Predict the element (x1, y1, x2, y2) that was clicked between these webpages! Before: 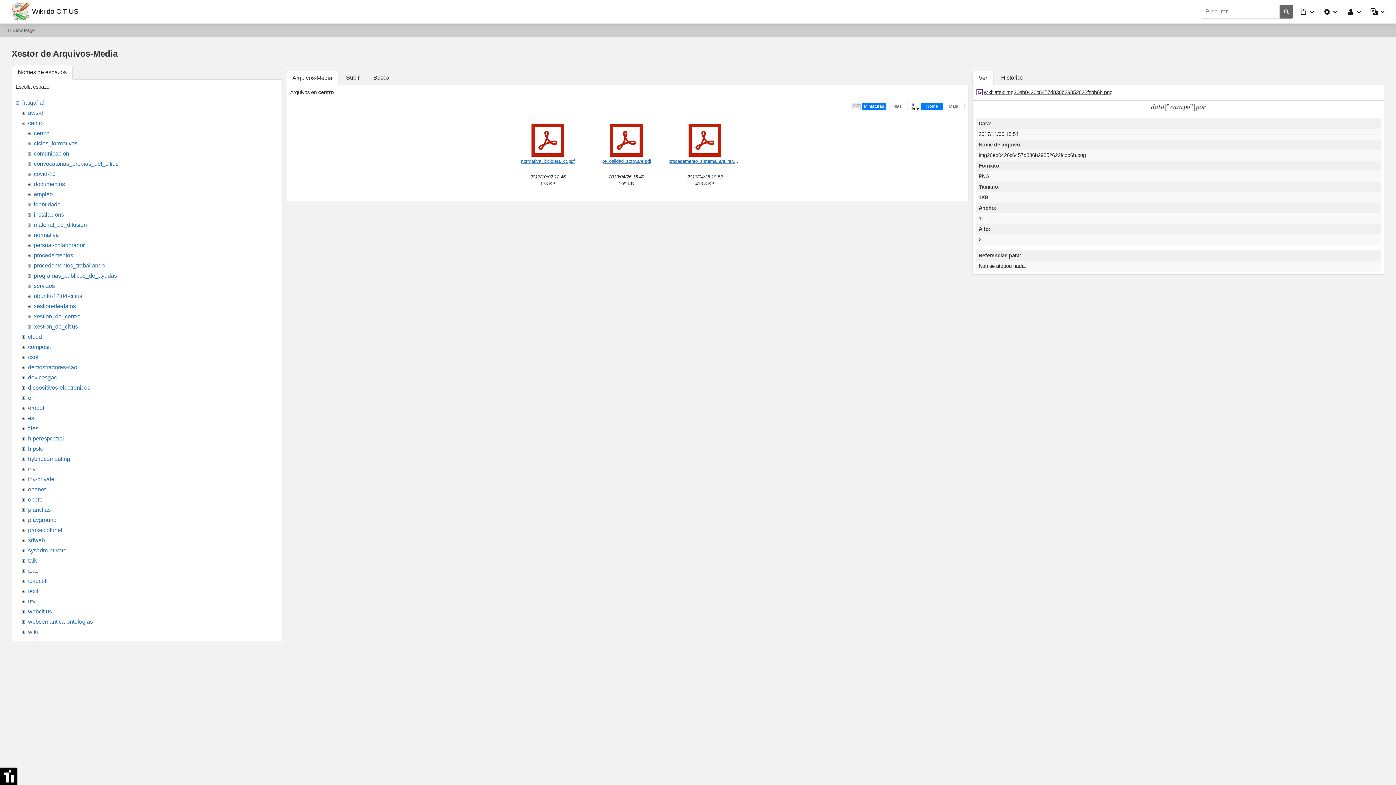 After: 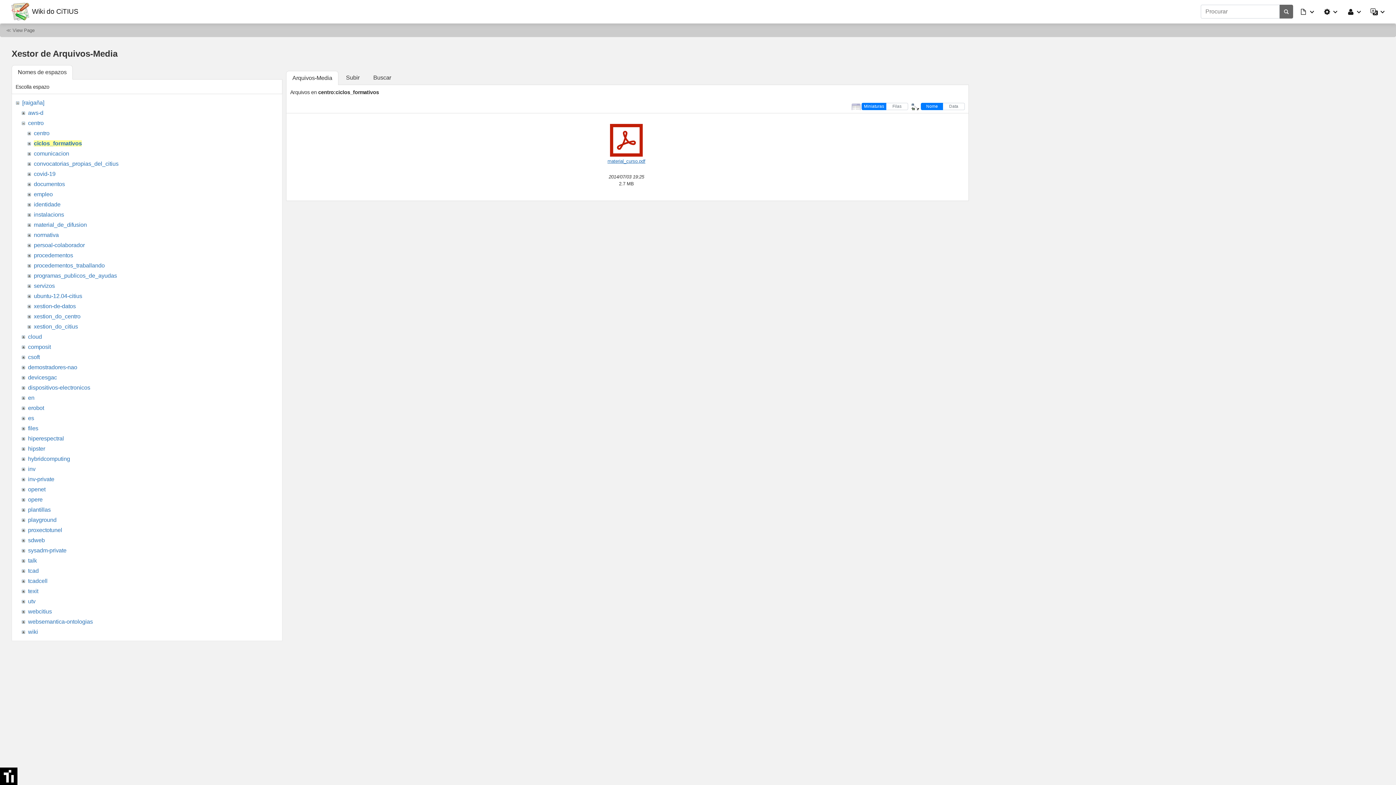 Action: label: ciclos_formativos bbox: (33, 140, 77, 146)